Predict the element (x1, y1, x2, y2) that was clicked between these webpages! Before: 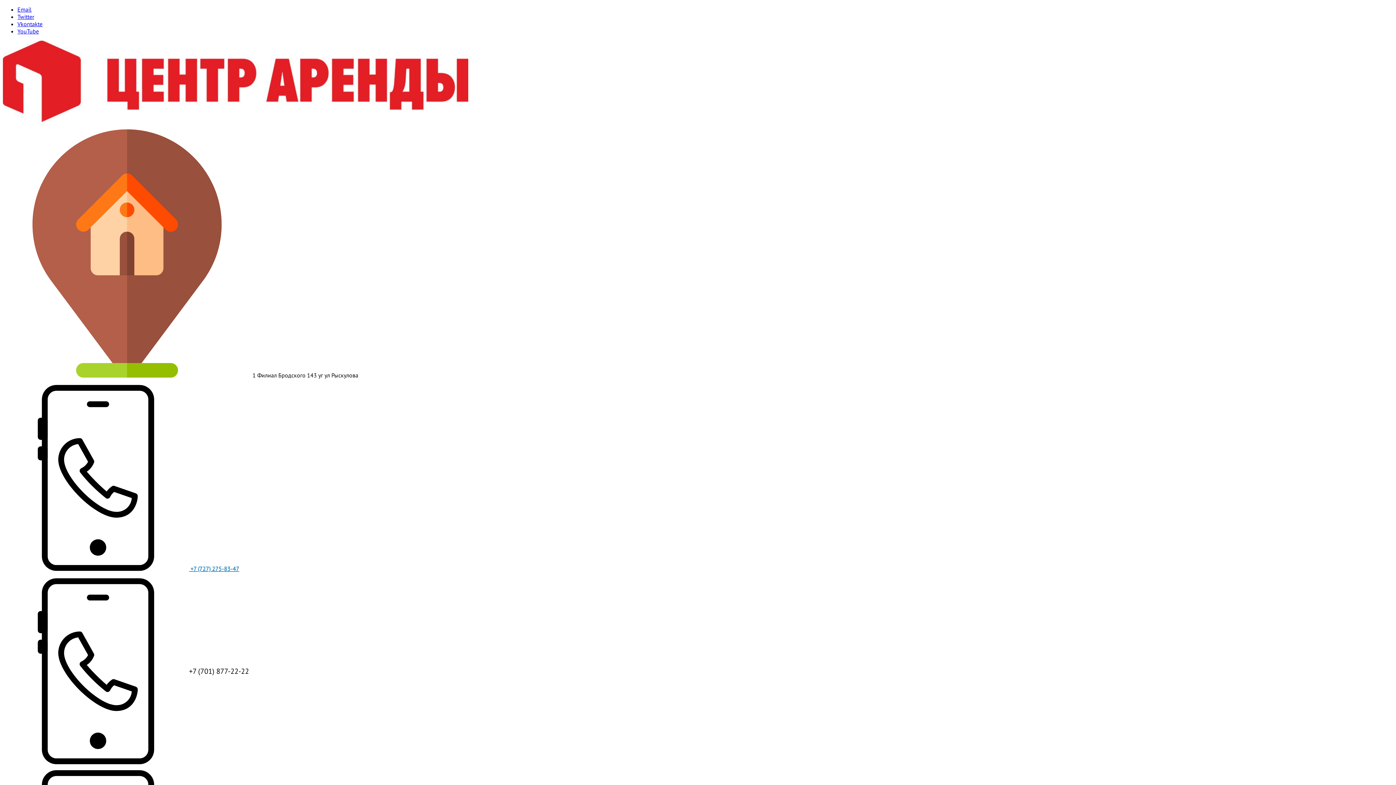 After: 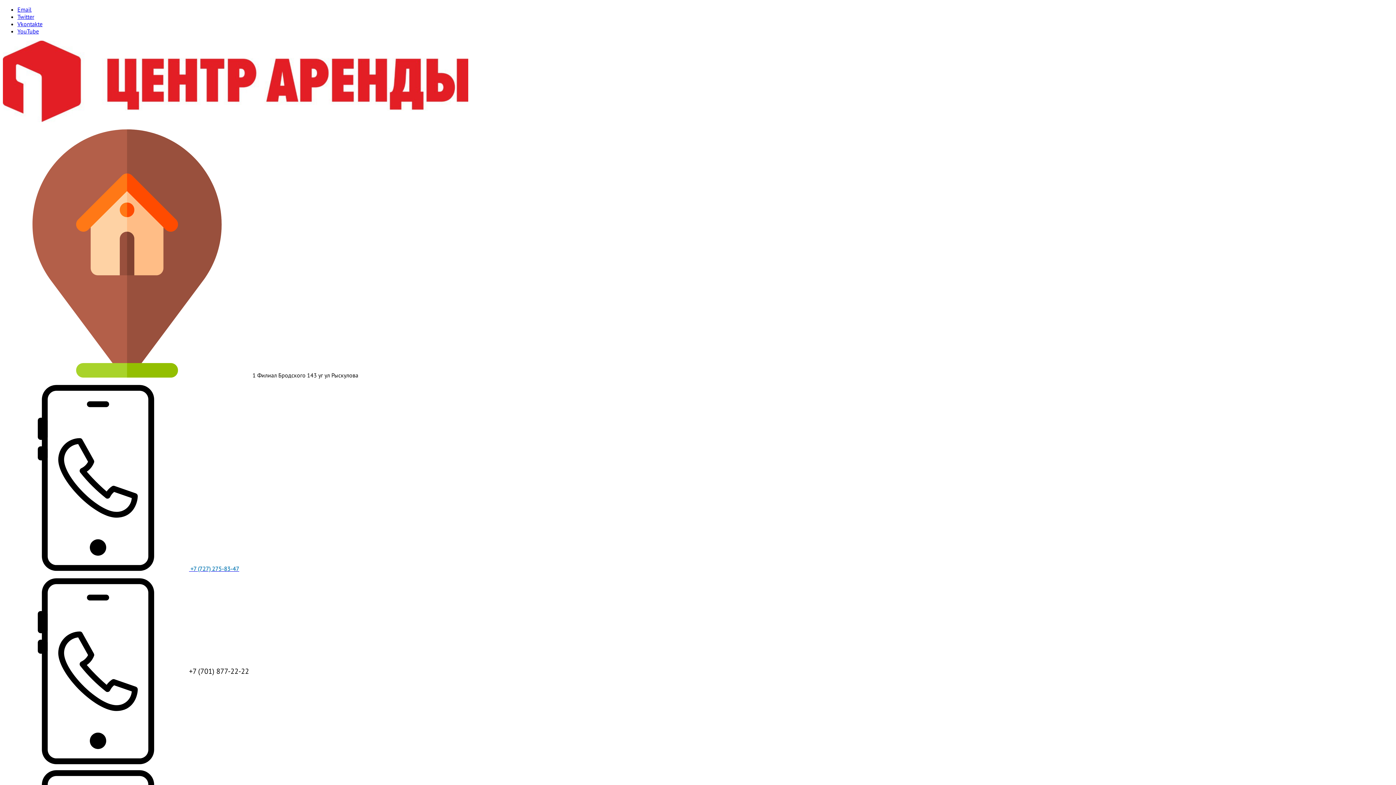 Action: bbox: (17, 27, 38, 34) label: YouTube